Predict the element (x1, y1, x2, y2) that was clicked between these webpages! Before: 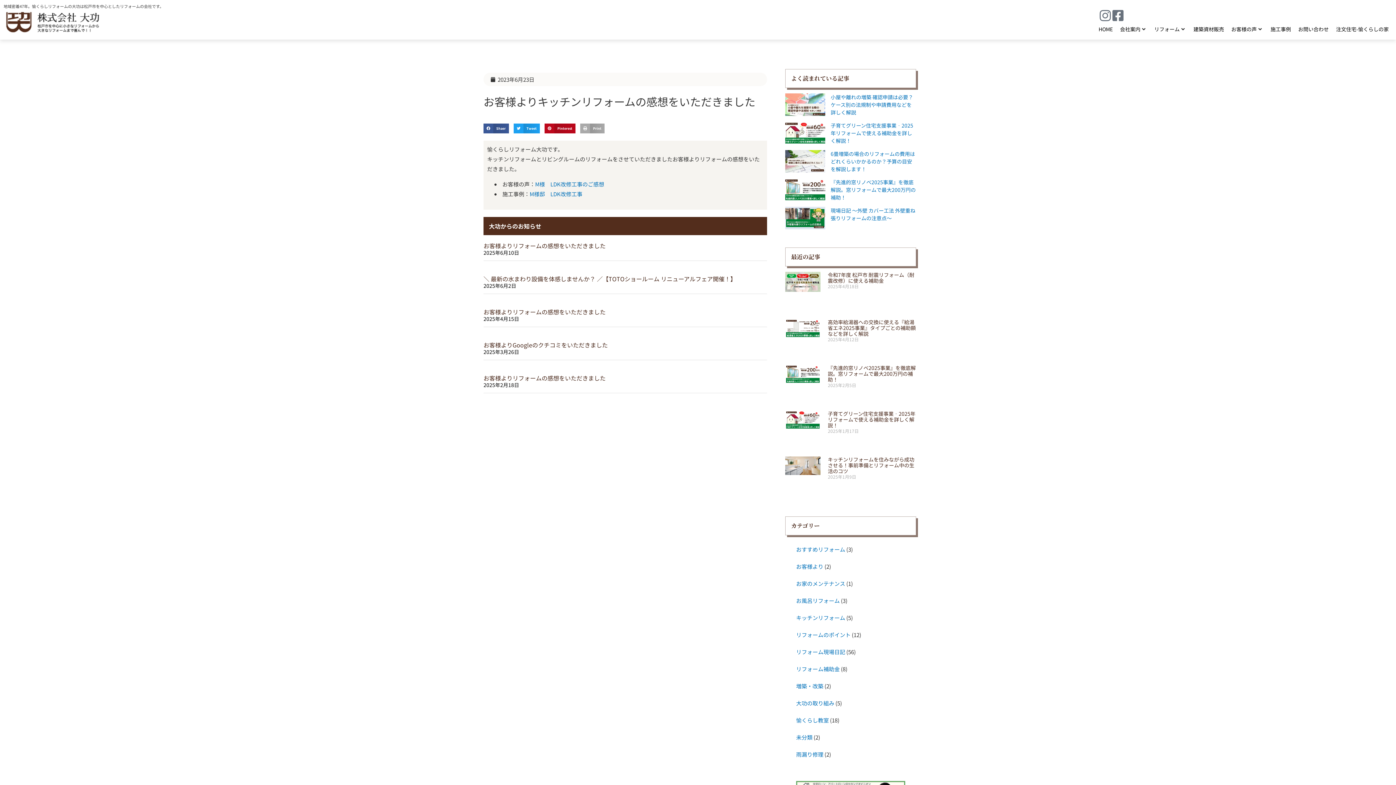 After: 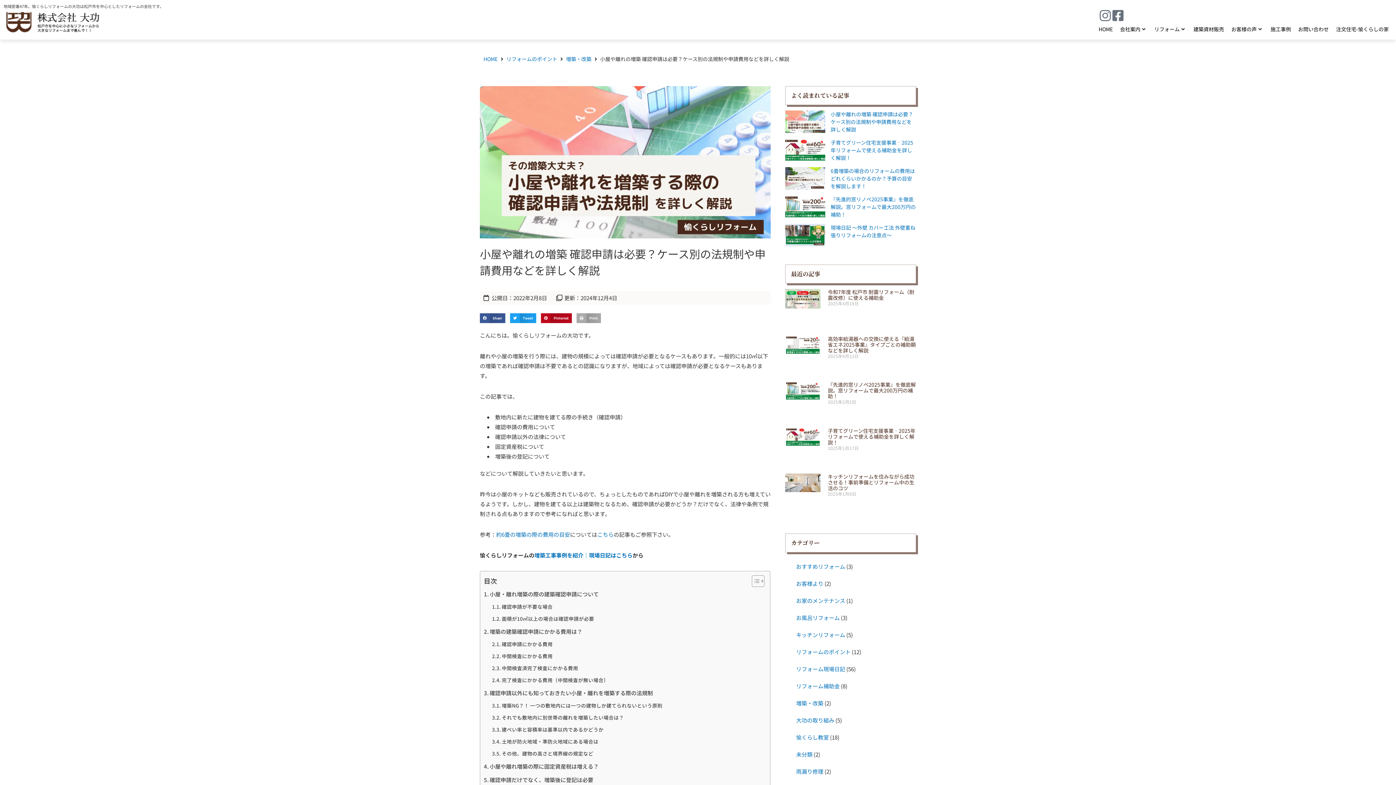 Action: bbox: (830, 93, 913, 116) label: 小屋や離れの増築 確認申請は必要？ケース別の法規制や申請費用などを詳しく解説